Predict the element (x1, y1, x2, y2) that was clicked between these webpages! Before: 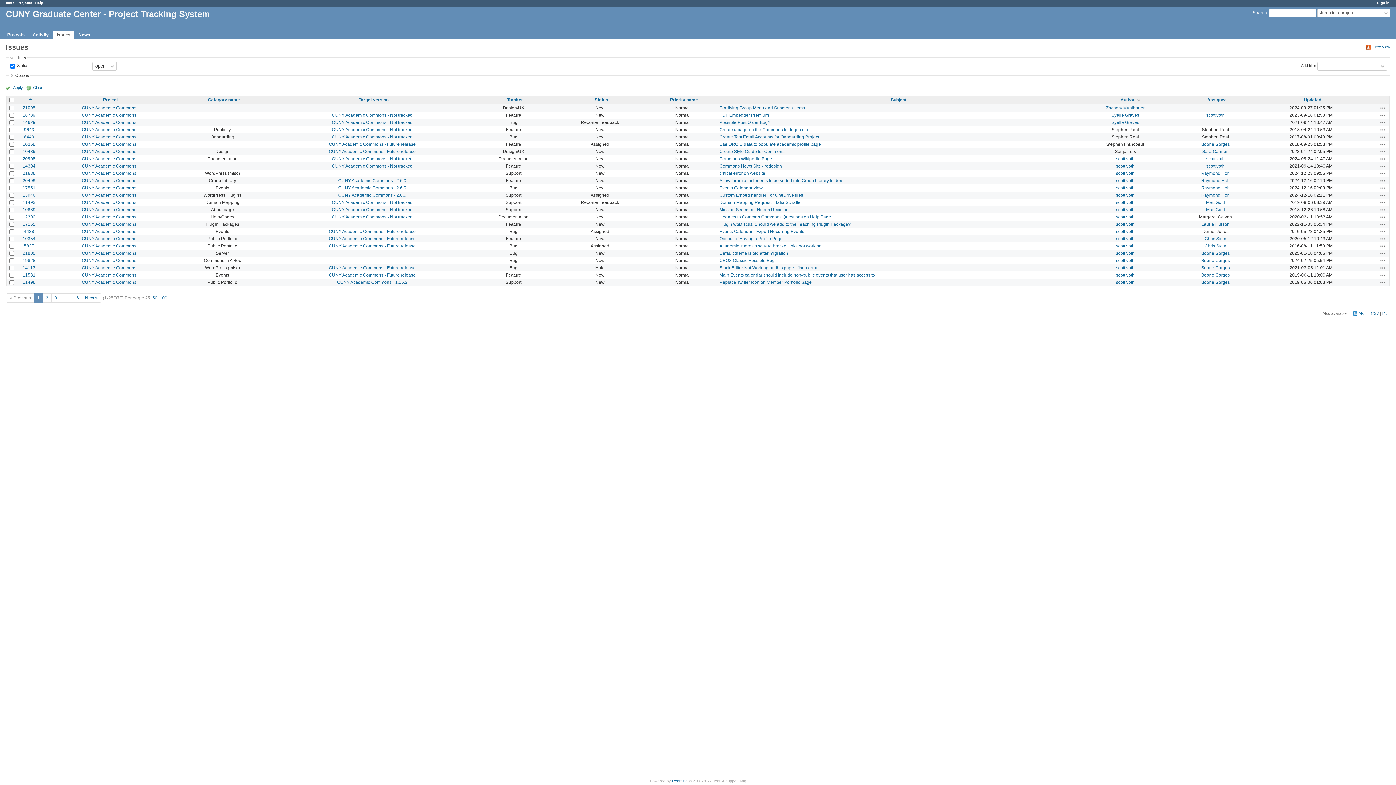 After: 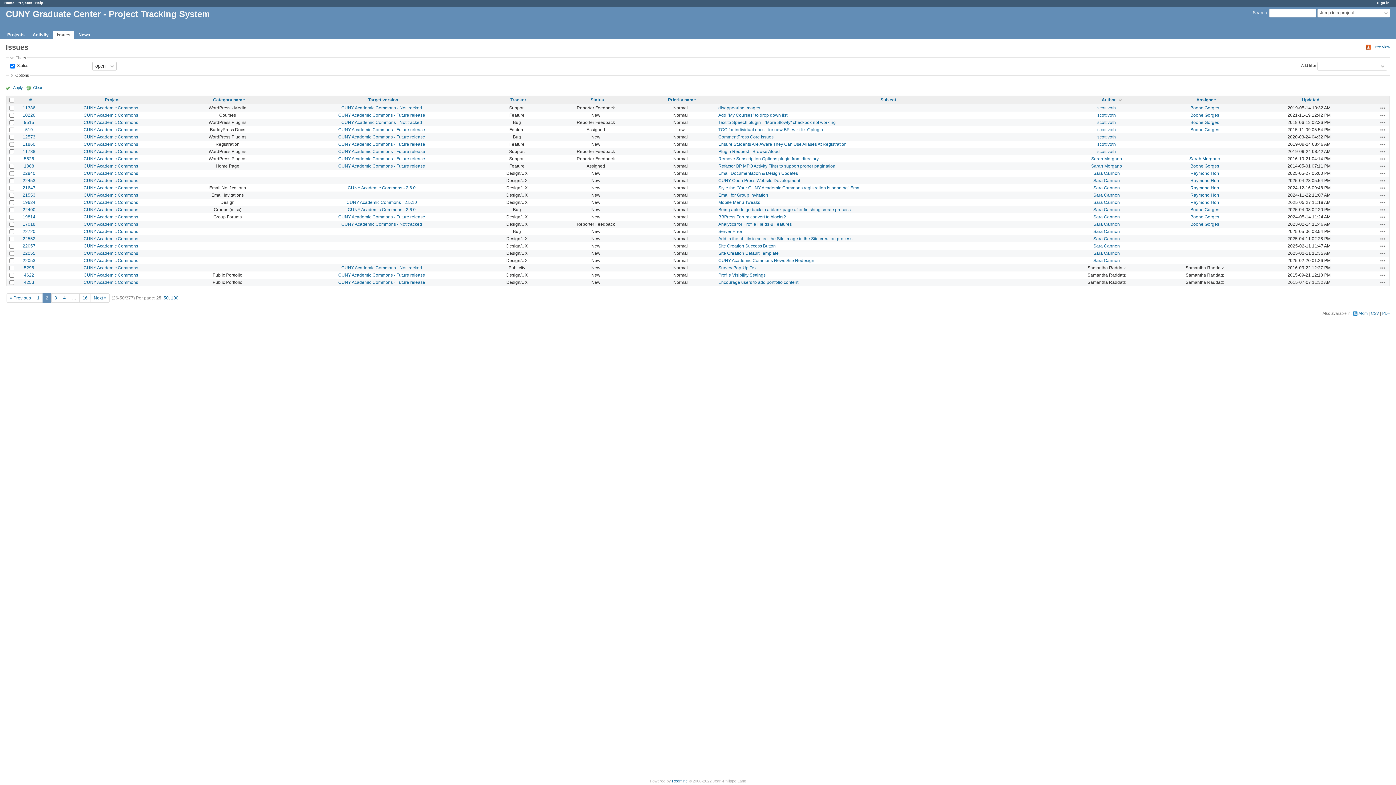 Action: bbox: (82, 294, 100, 301) label: Next »